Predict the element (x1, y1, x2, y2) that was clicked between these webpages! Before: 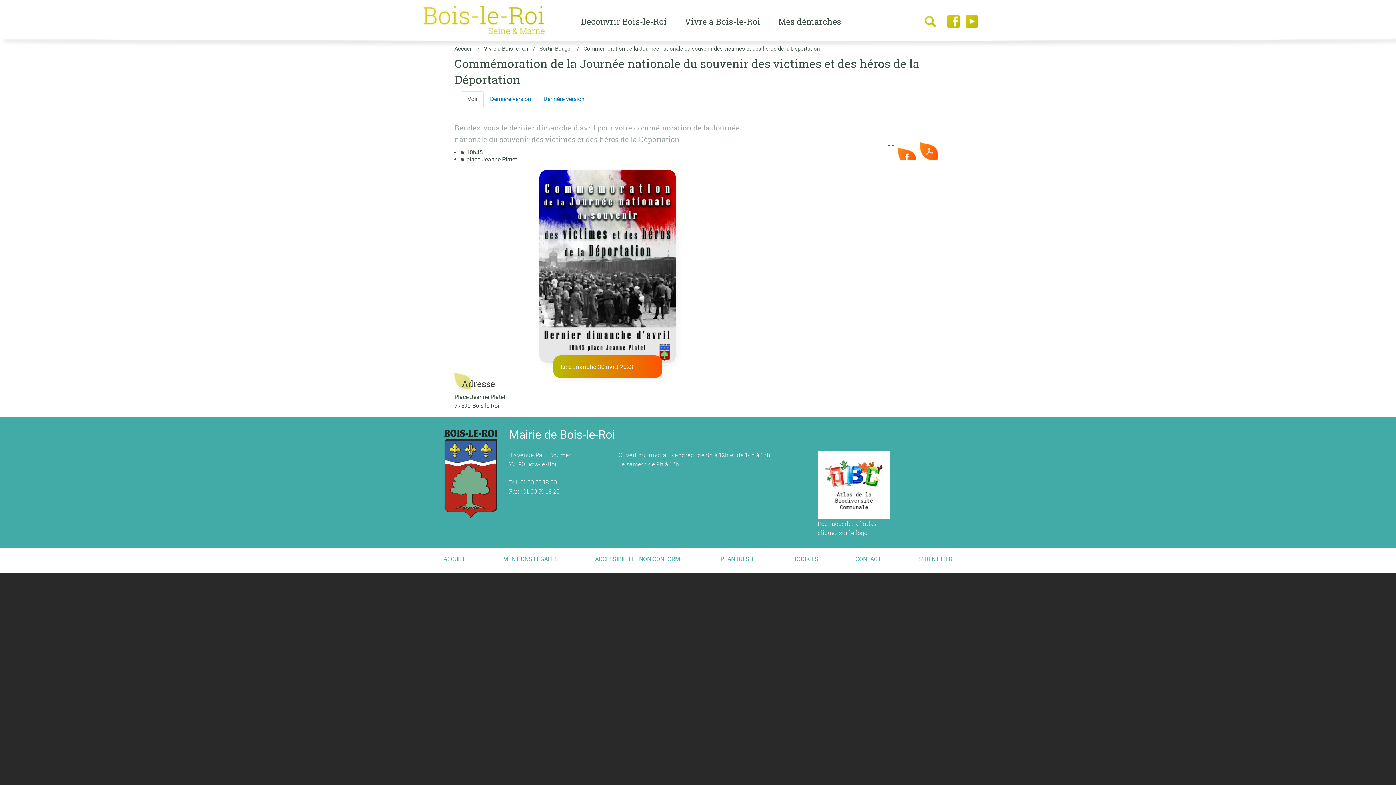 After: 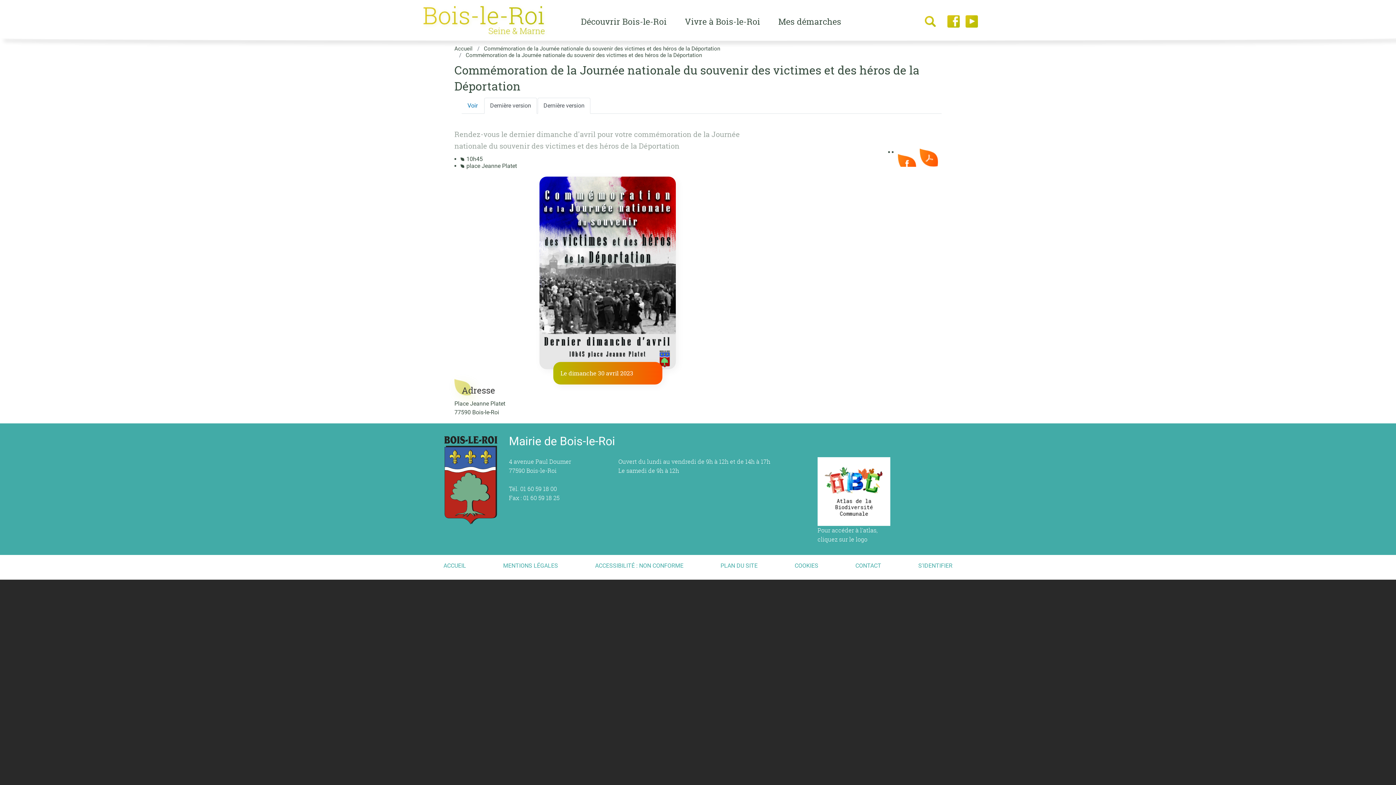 Action: label: Dernière version bbox: (484, 91, 537, 107)